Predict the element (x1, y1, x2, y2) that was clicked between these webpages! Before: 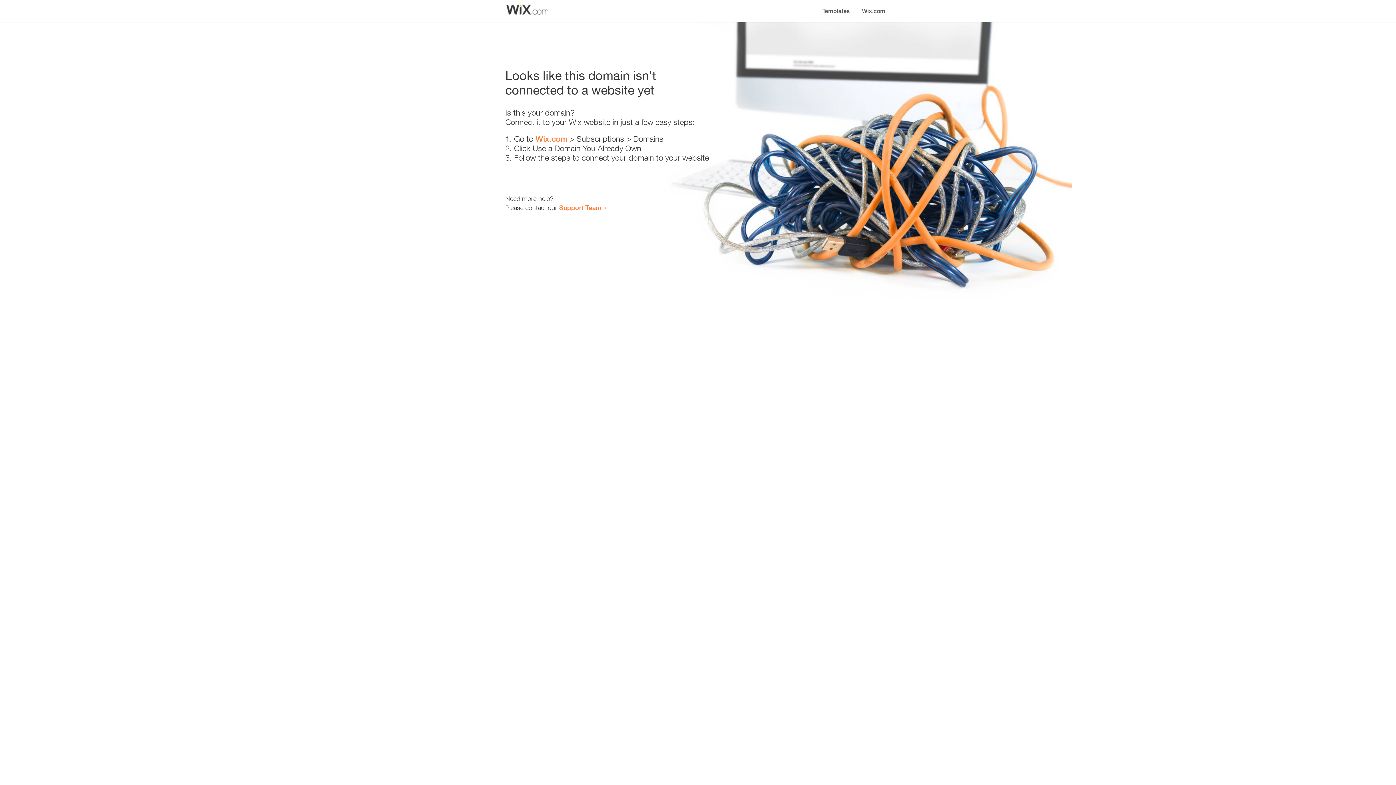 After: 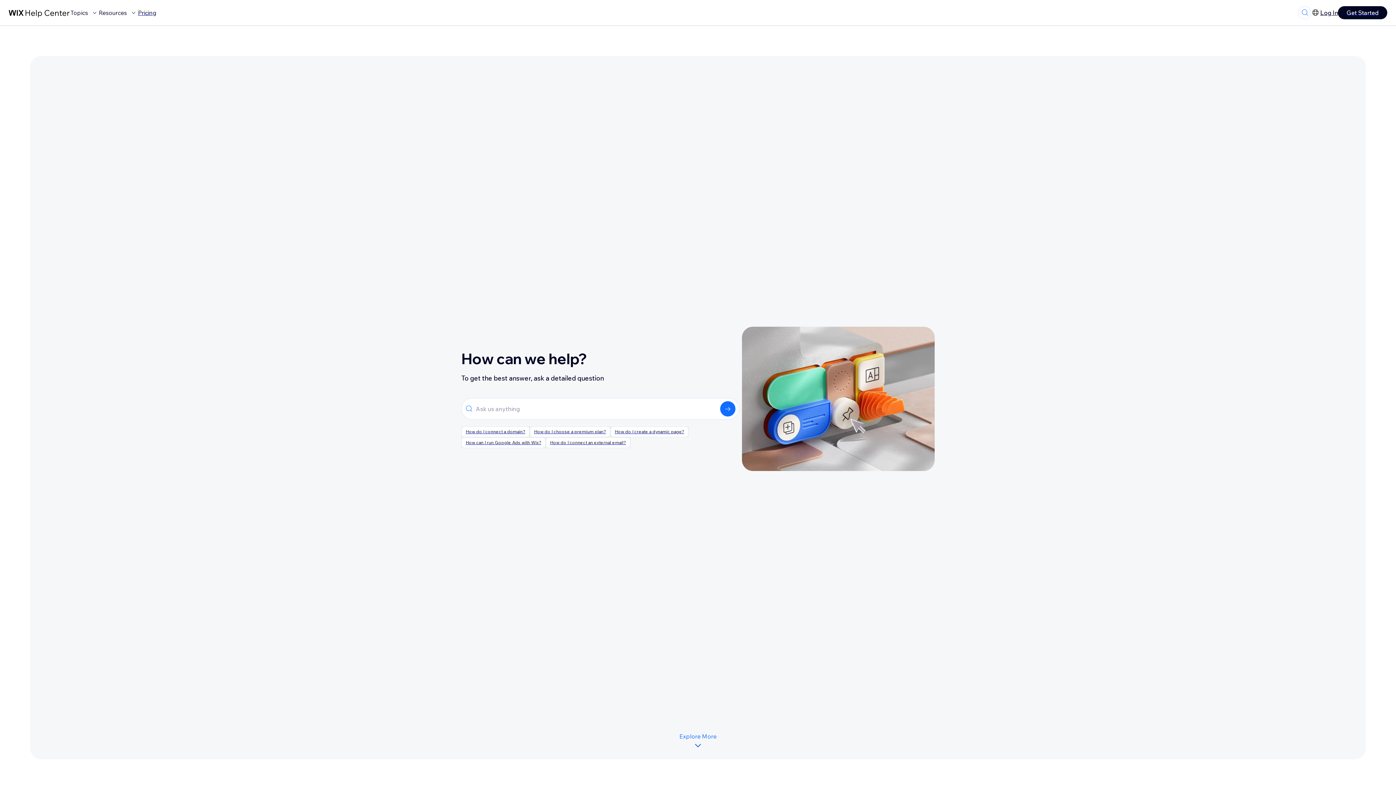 Action: label: Support Team bbox: (559, 203, 601, 211)